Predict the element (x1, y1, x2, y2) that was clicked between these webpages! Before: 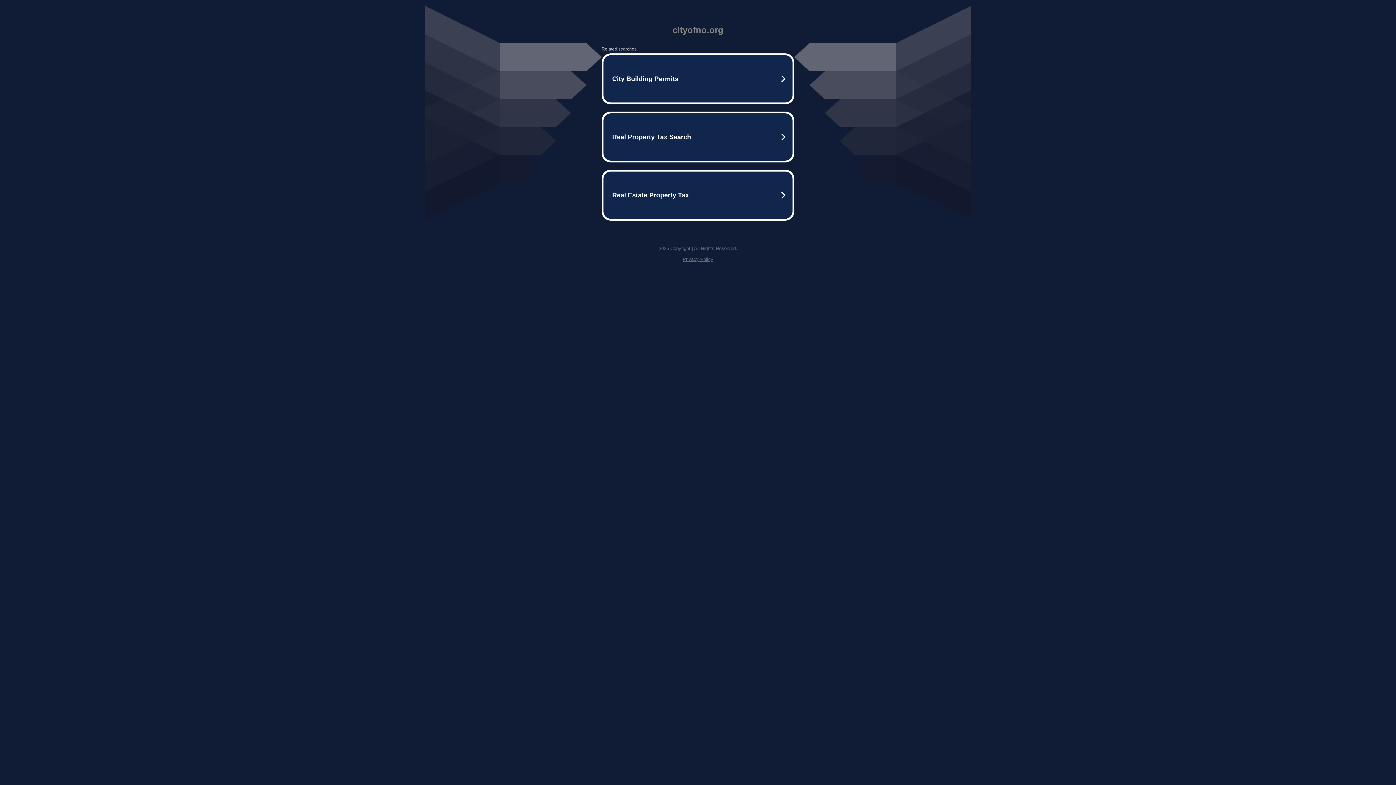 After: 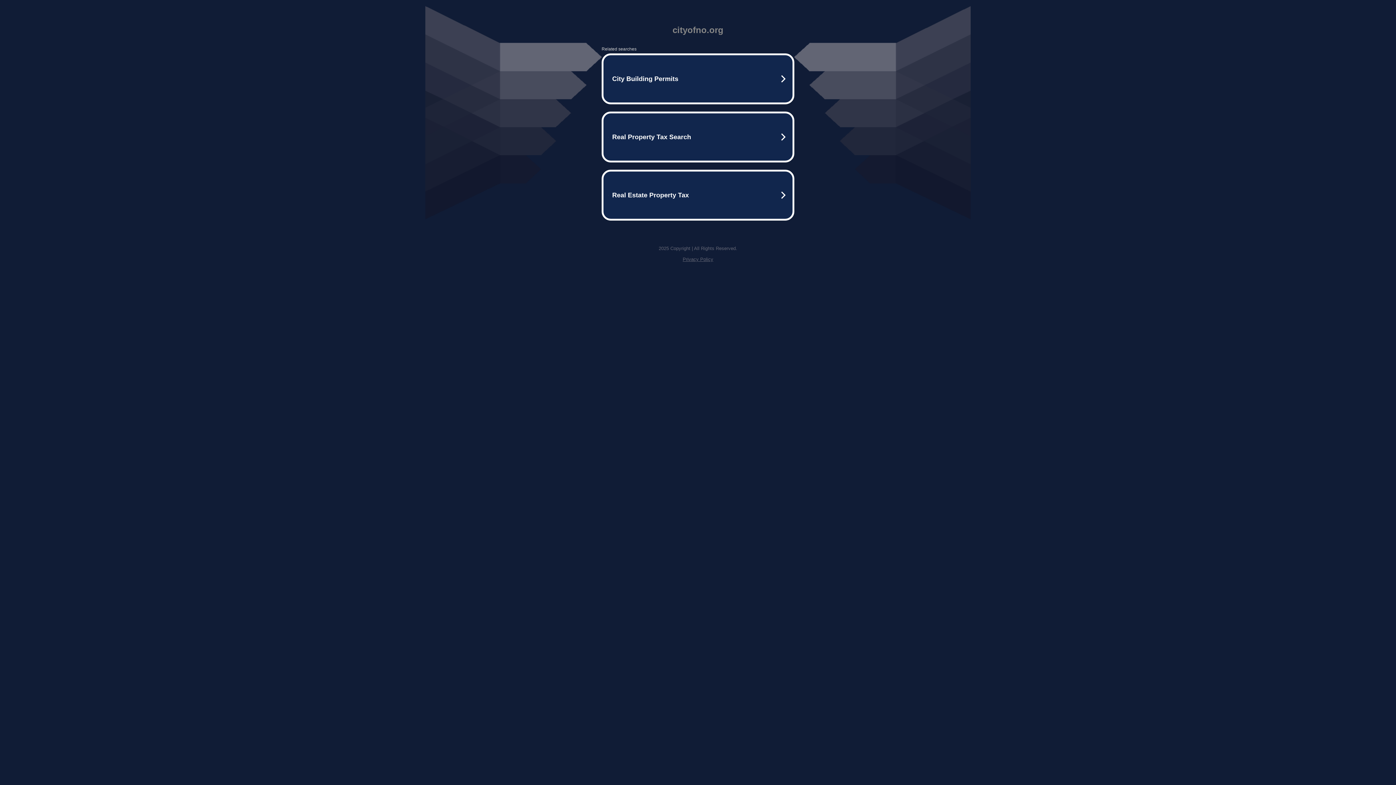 Action: bbox: (682, 256, 713, 262) label: Privacy Policy